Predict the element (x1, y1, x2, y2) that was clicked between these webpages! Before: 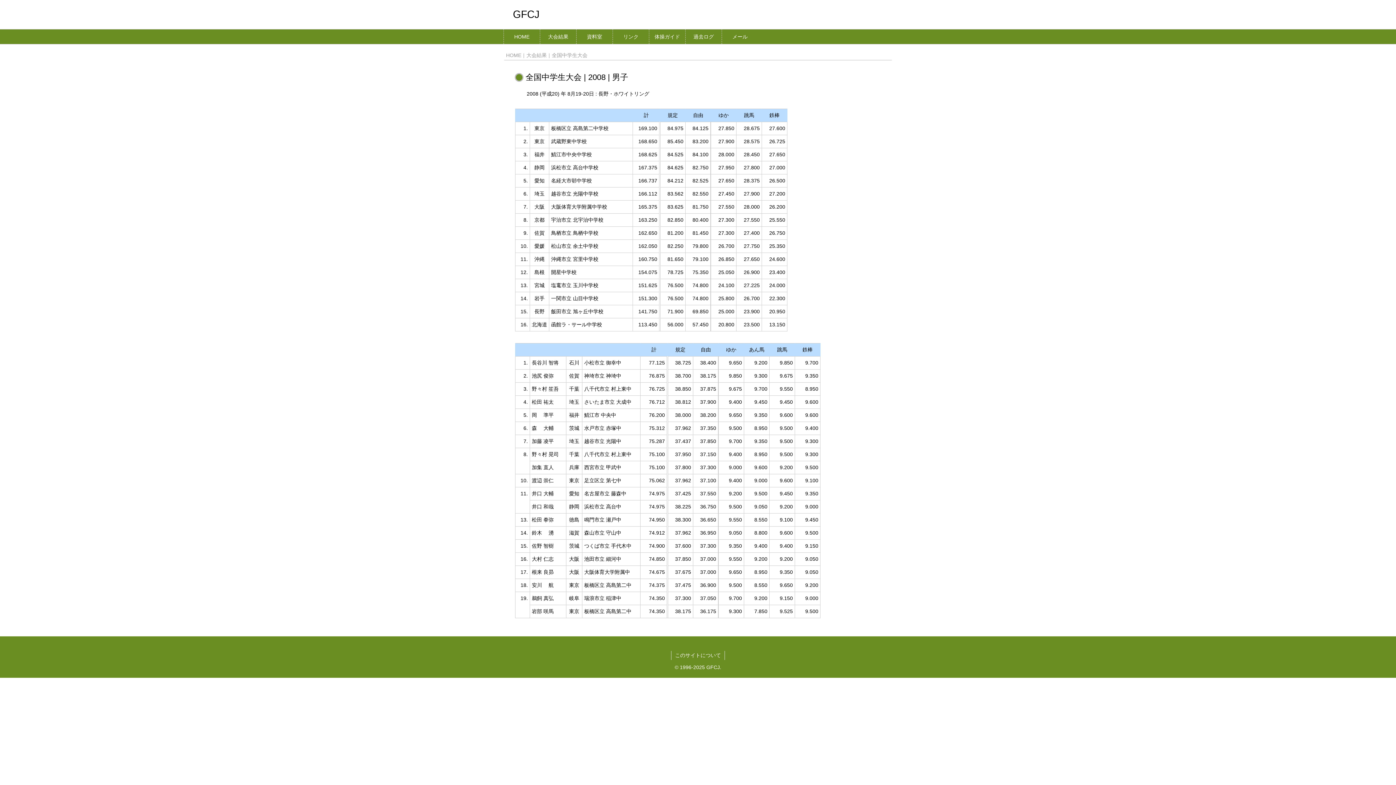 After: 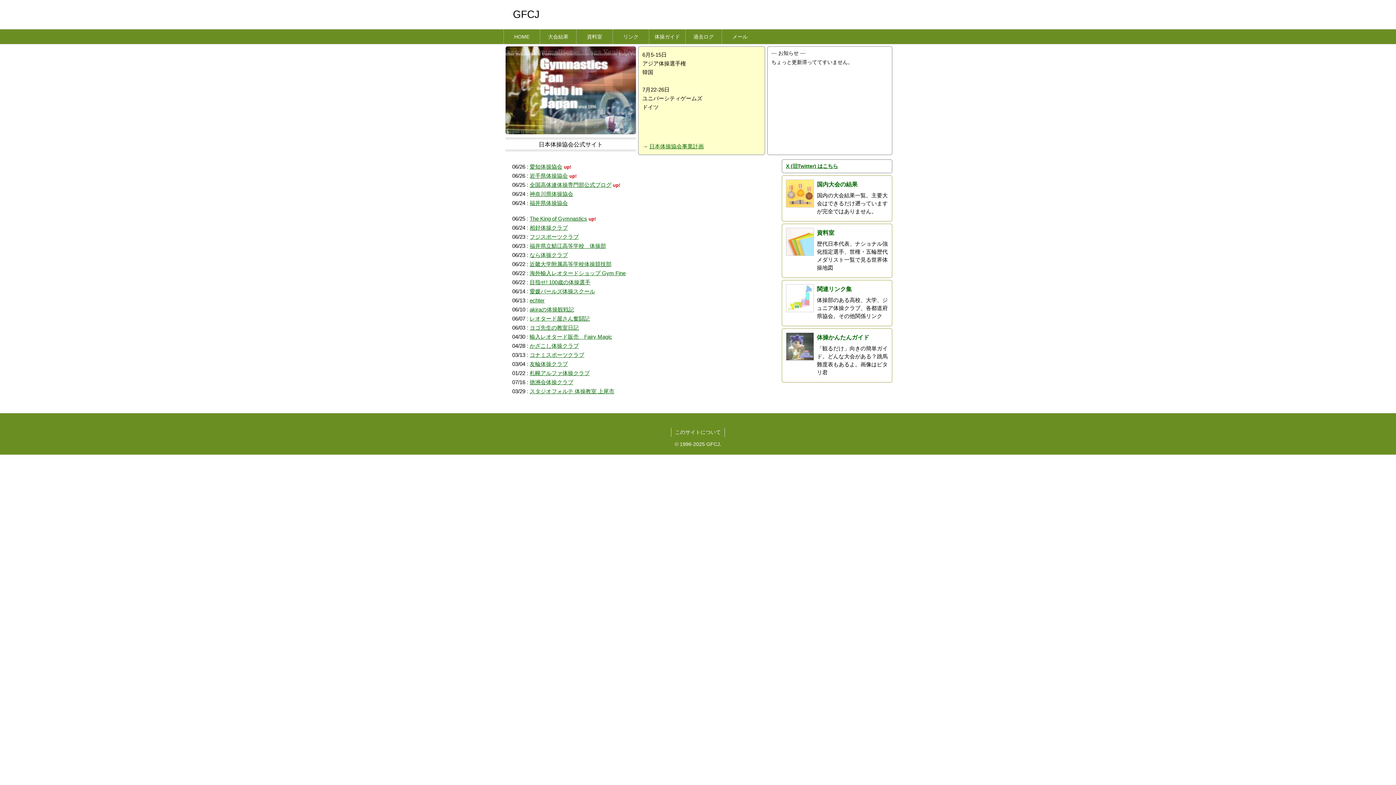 Action: label: HOME bbox: (506, 52, 521, 58)